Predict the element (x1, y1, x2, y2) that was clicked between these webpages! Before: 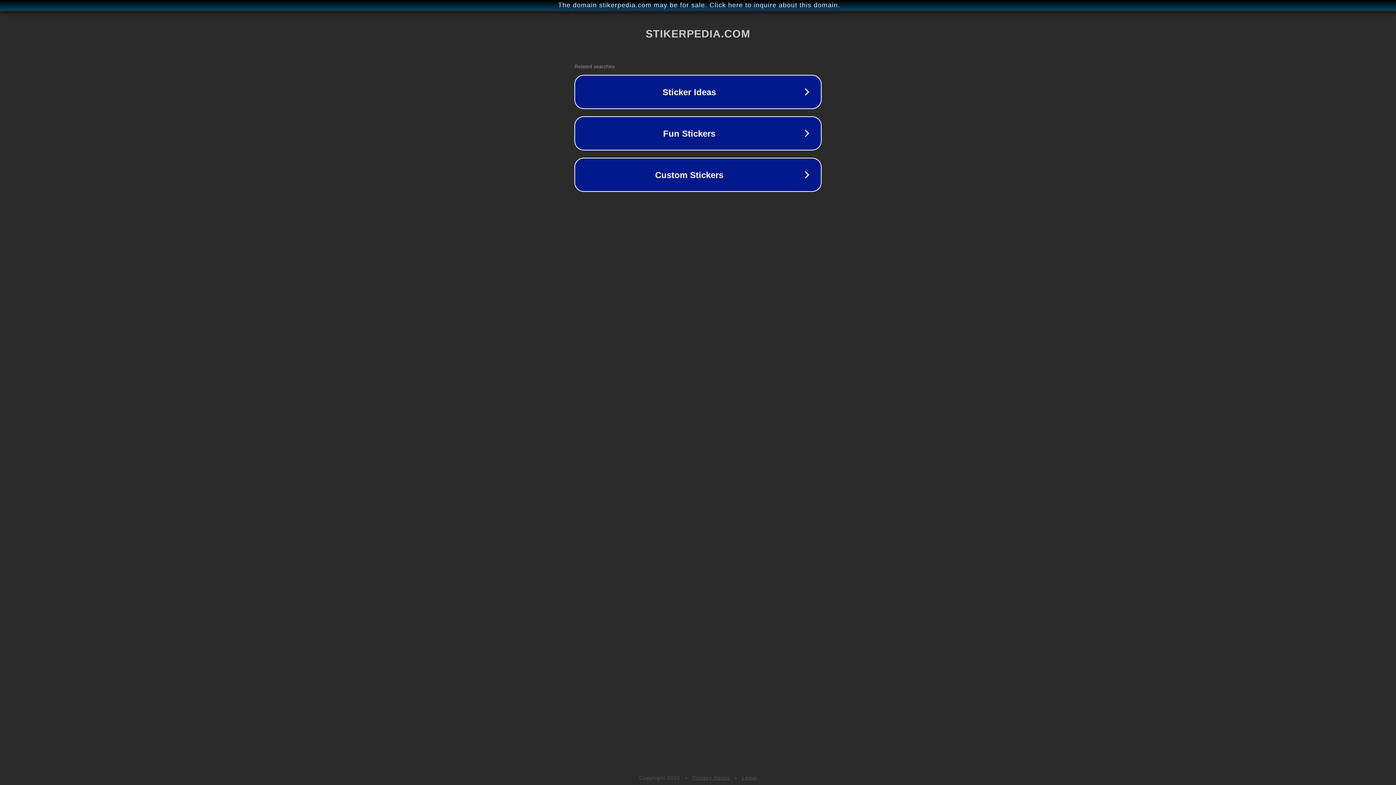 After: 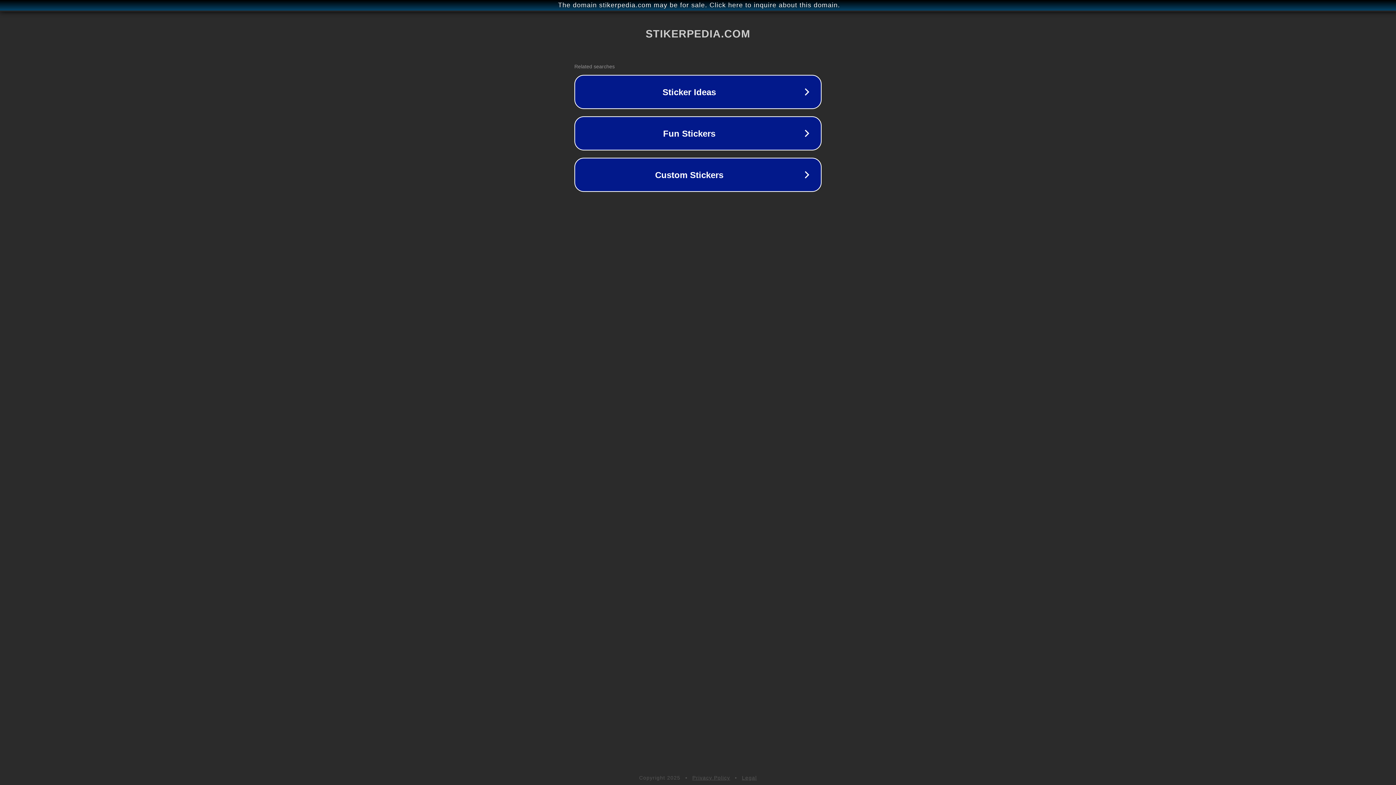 Action: label: Privacy Policy bbox: (692, 775, 730, 781)